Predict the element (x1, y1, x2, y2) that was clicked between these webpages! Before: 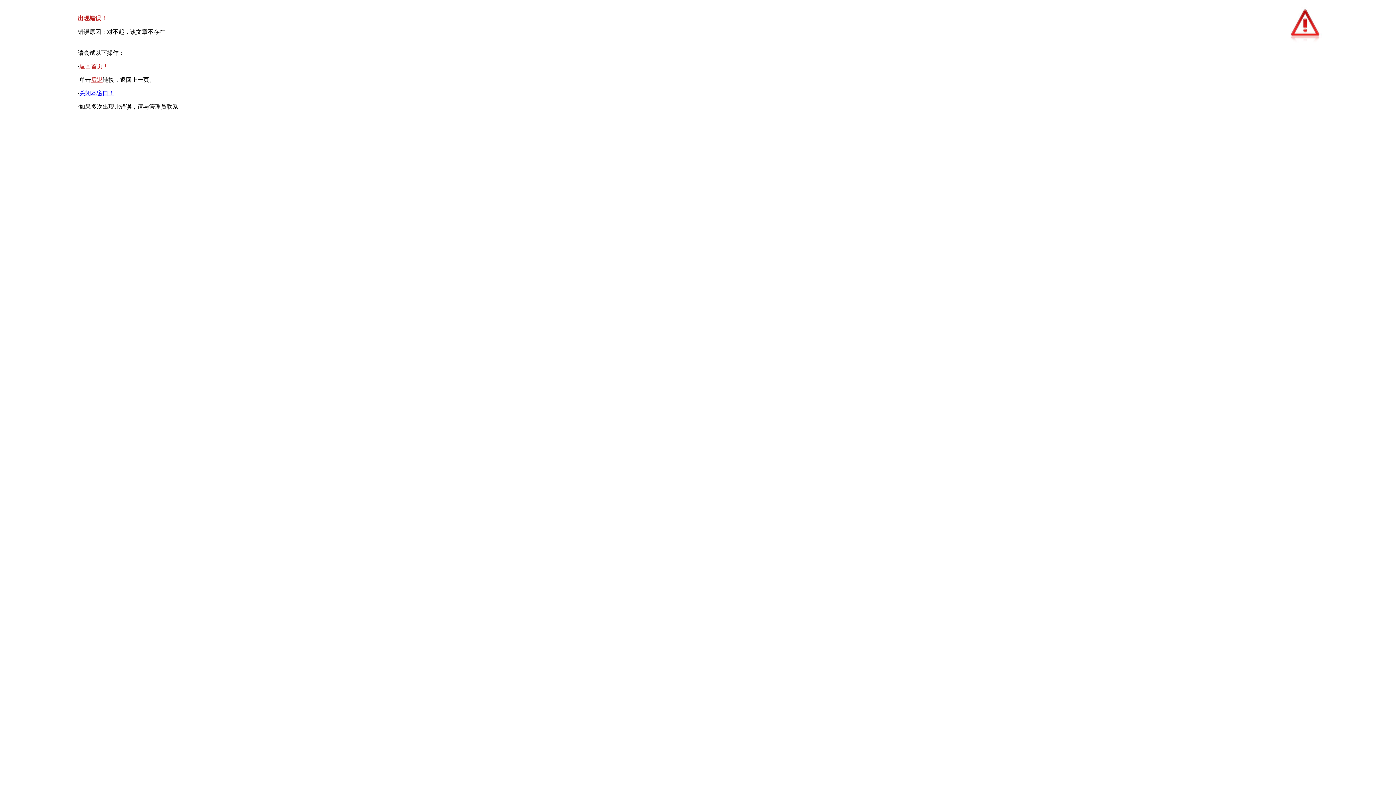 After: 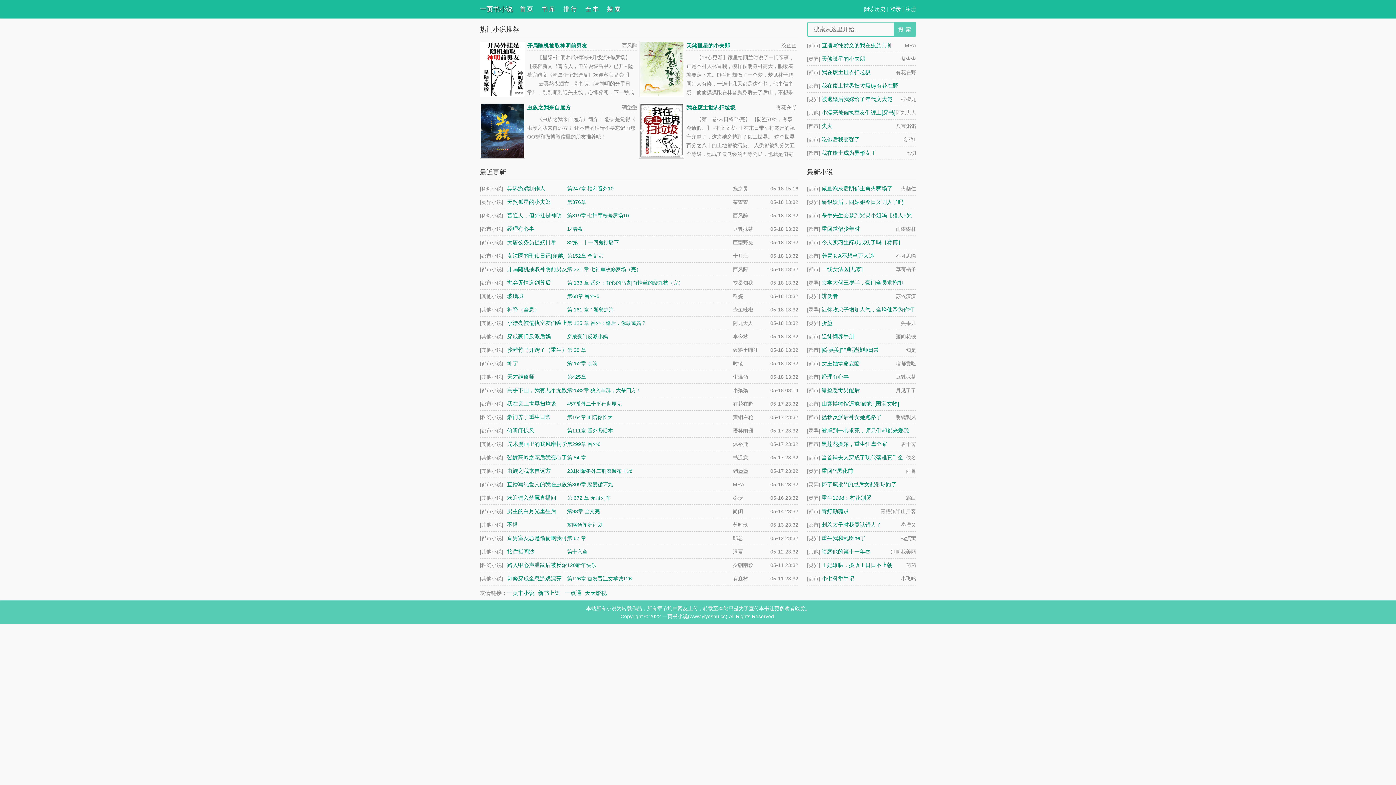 Action: bbox: (79, 63, 108, 69) label: 返回首页！